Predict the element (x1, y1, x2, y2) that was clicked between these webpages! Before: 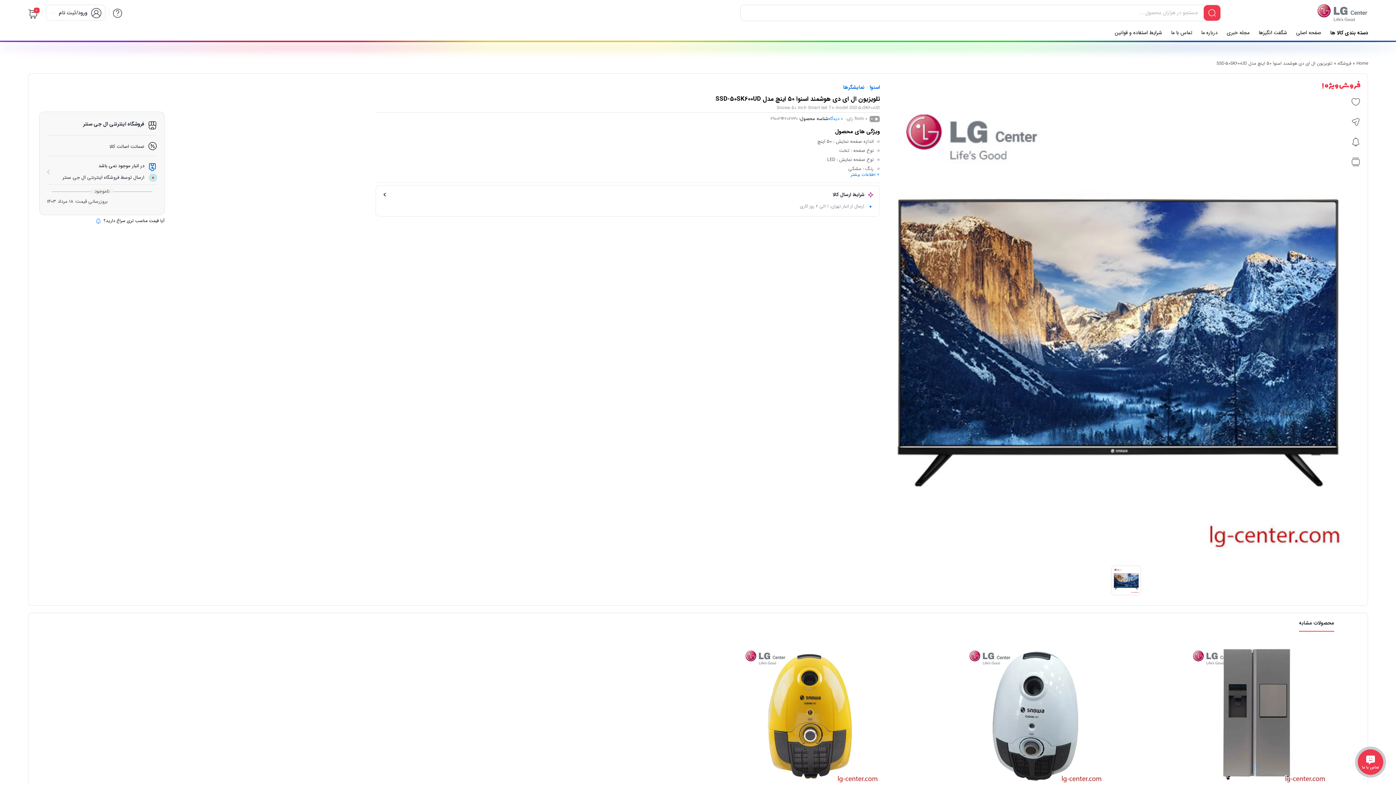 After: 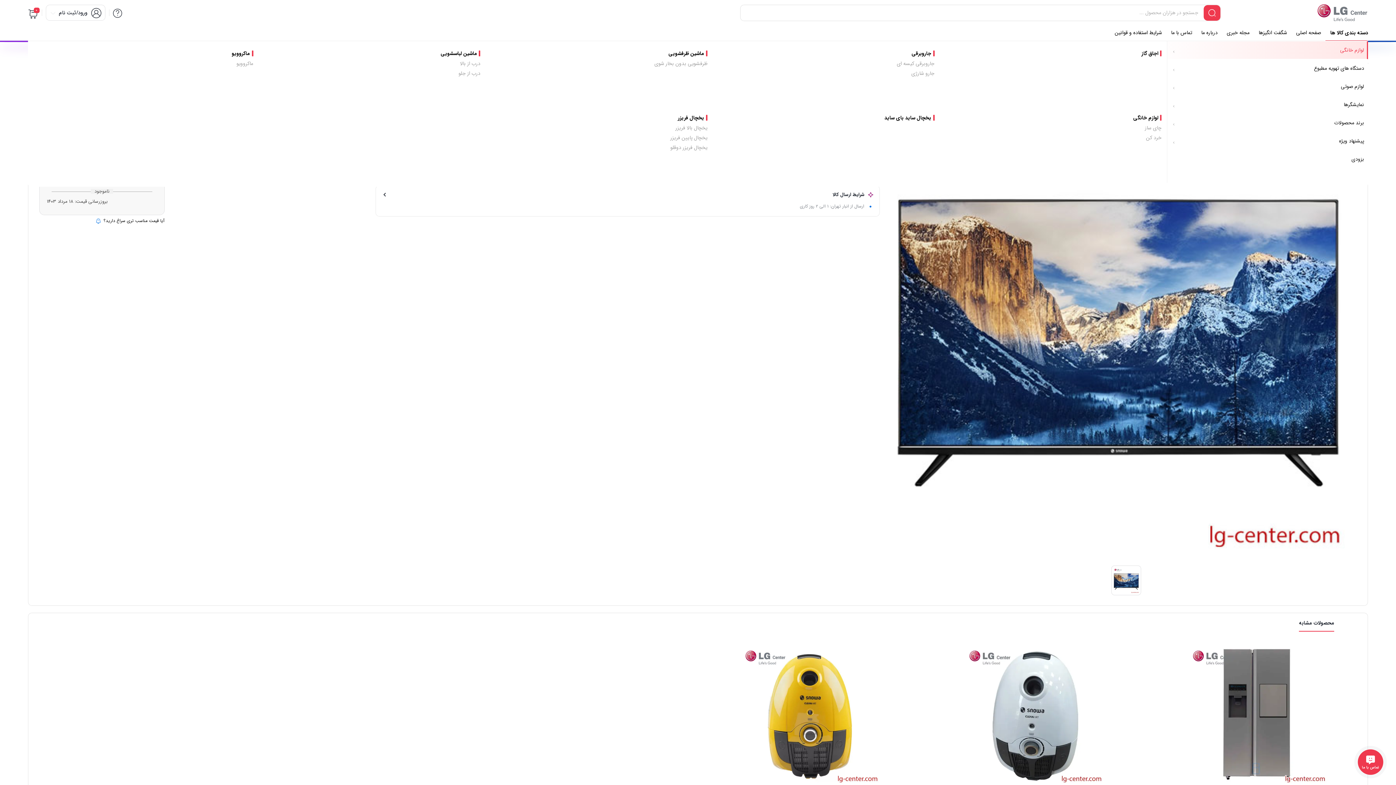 Action: label: دسته بندی کالا ها bbox: (1326, 25, 1368, 40)